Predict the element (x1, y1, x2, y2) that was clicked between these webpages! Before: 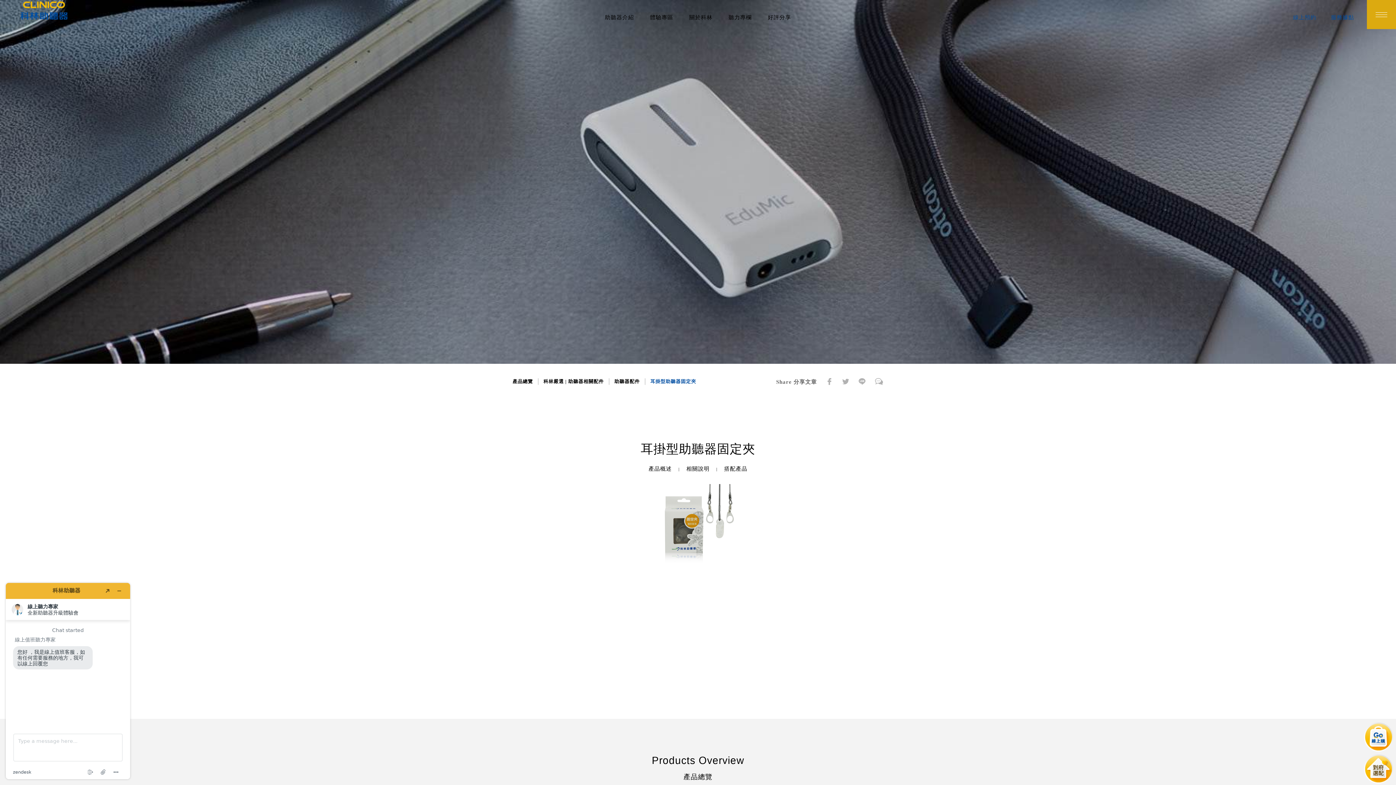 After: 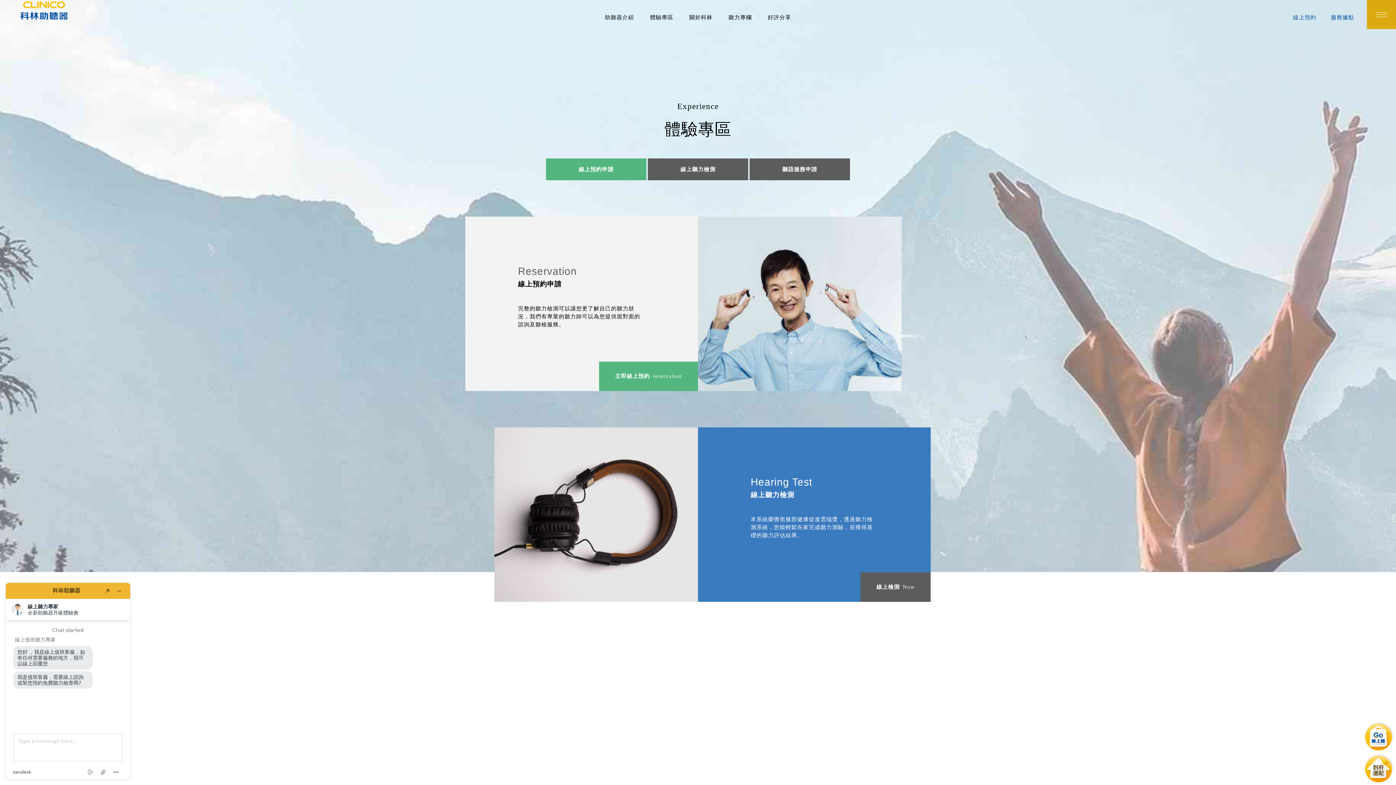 Action: label: 體驗專區 bbox: (650, 14, 673, 20)